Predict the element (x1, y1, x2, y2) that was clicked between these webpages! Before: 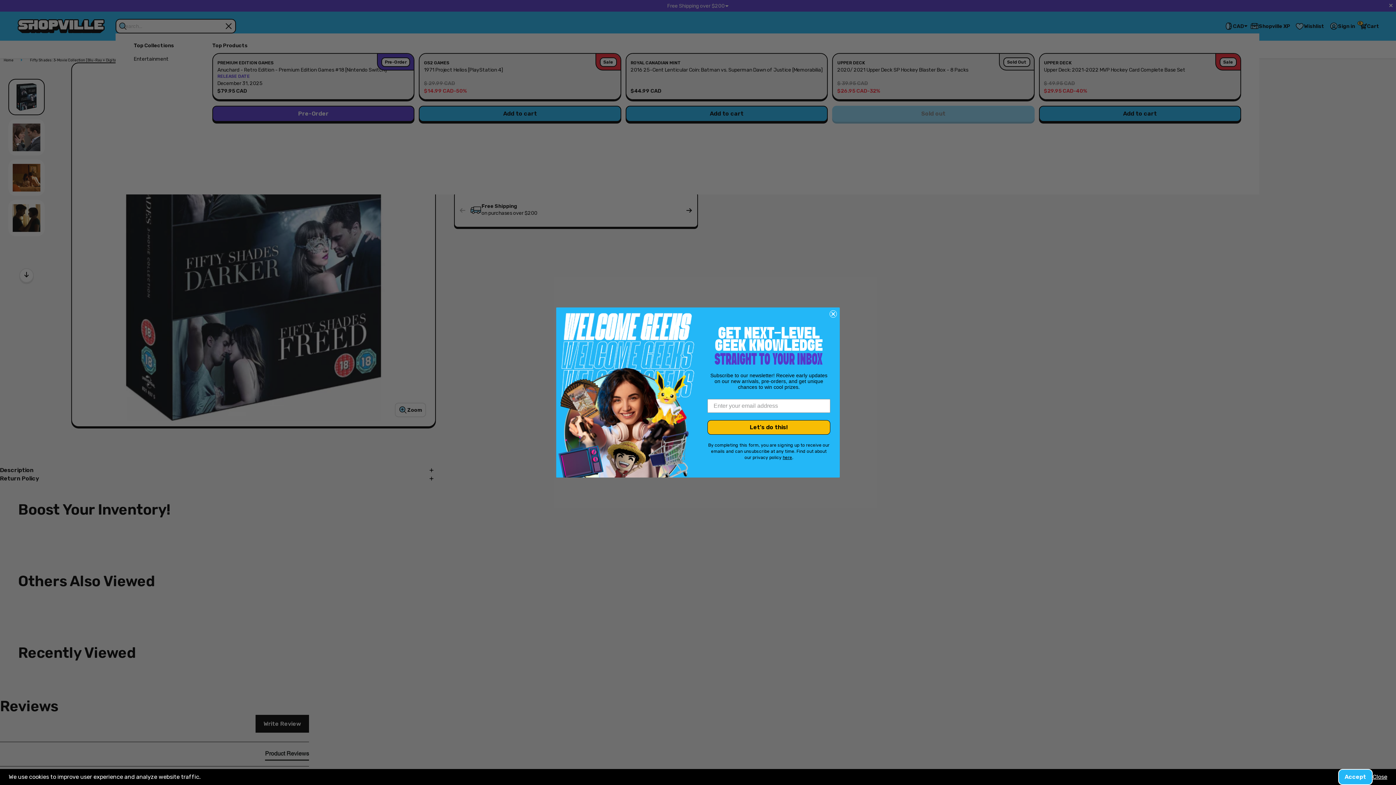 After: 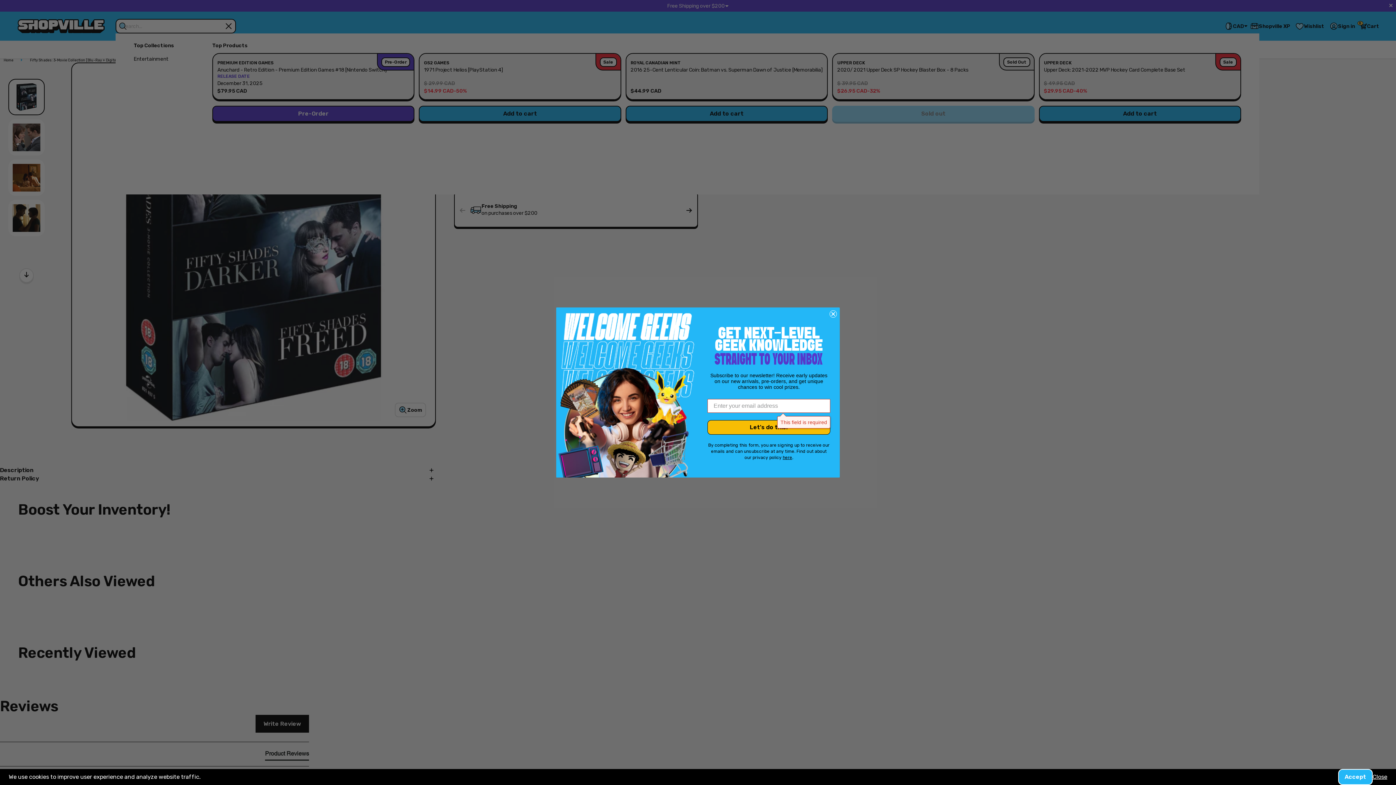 Action: bbox: (707, 420, 830, 434) label: Let's do this!